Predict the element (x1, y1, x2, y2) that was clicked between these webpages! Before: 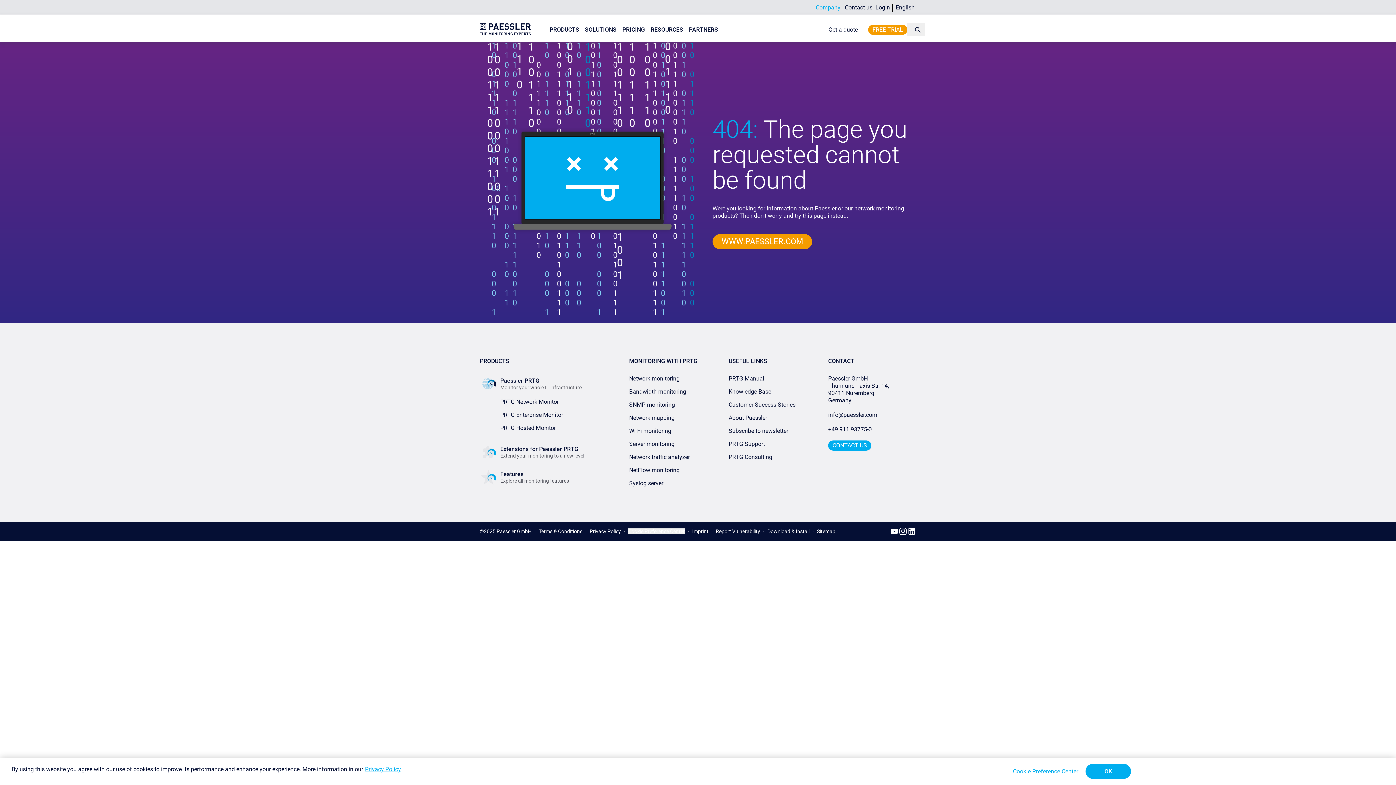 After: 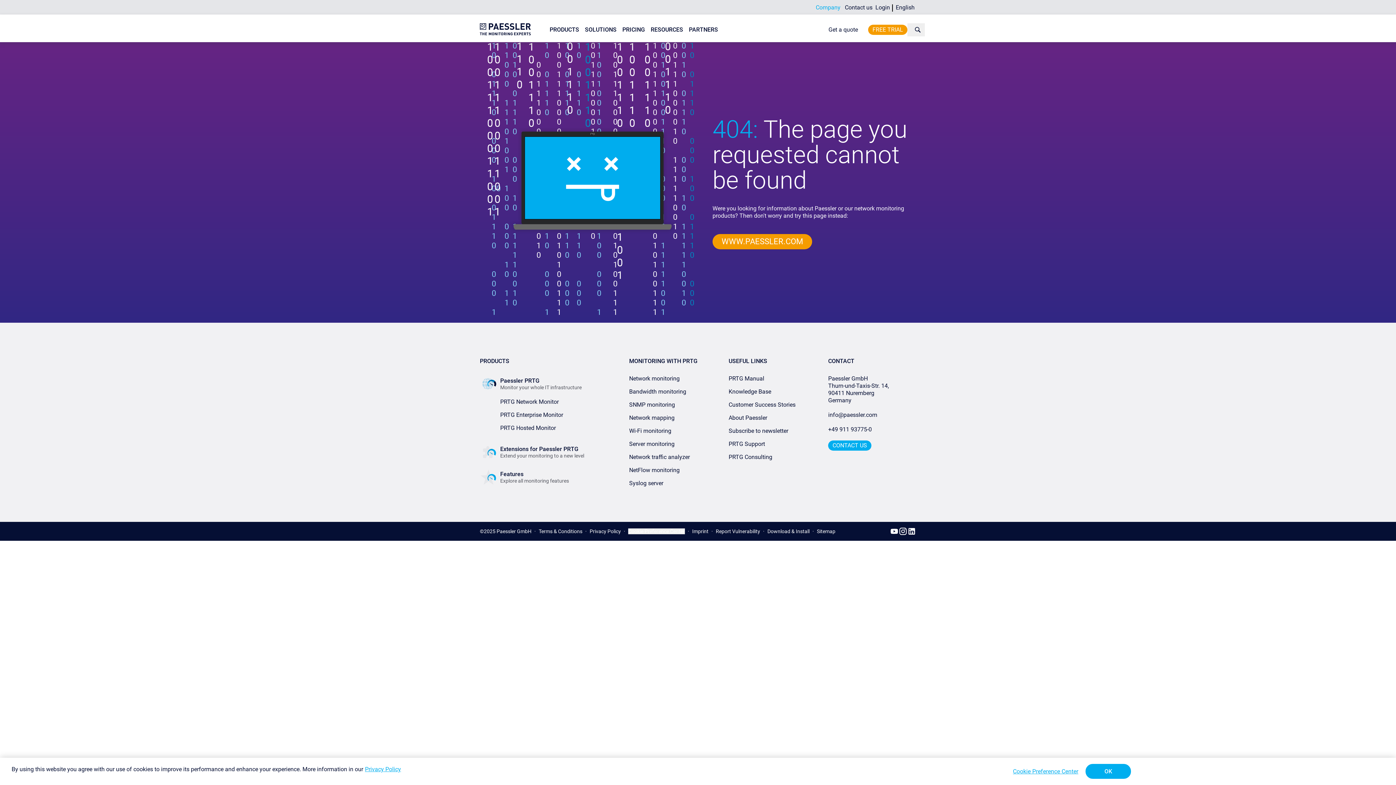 Action: bbox: (898, 527, 907, 535)